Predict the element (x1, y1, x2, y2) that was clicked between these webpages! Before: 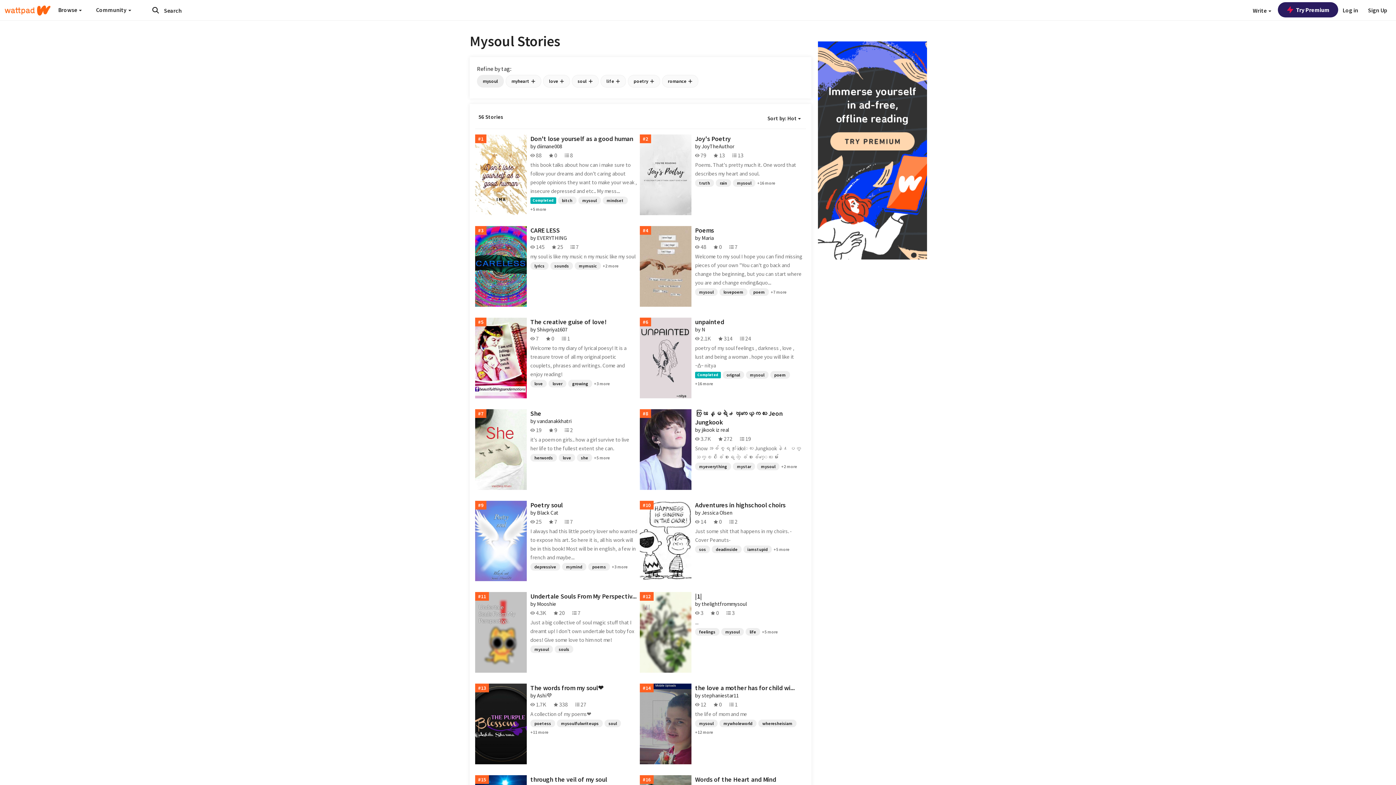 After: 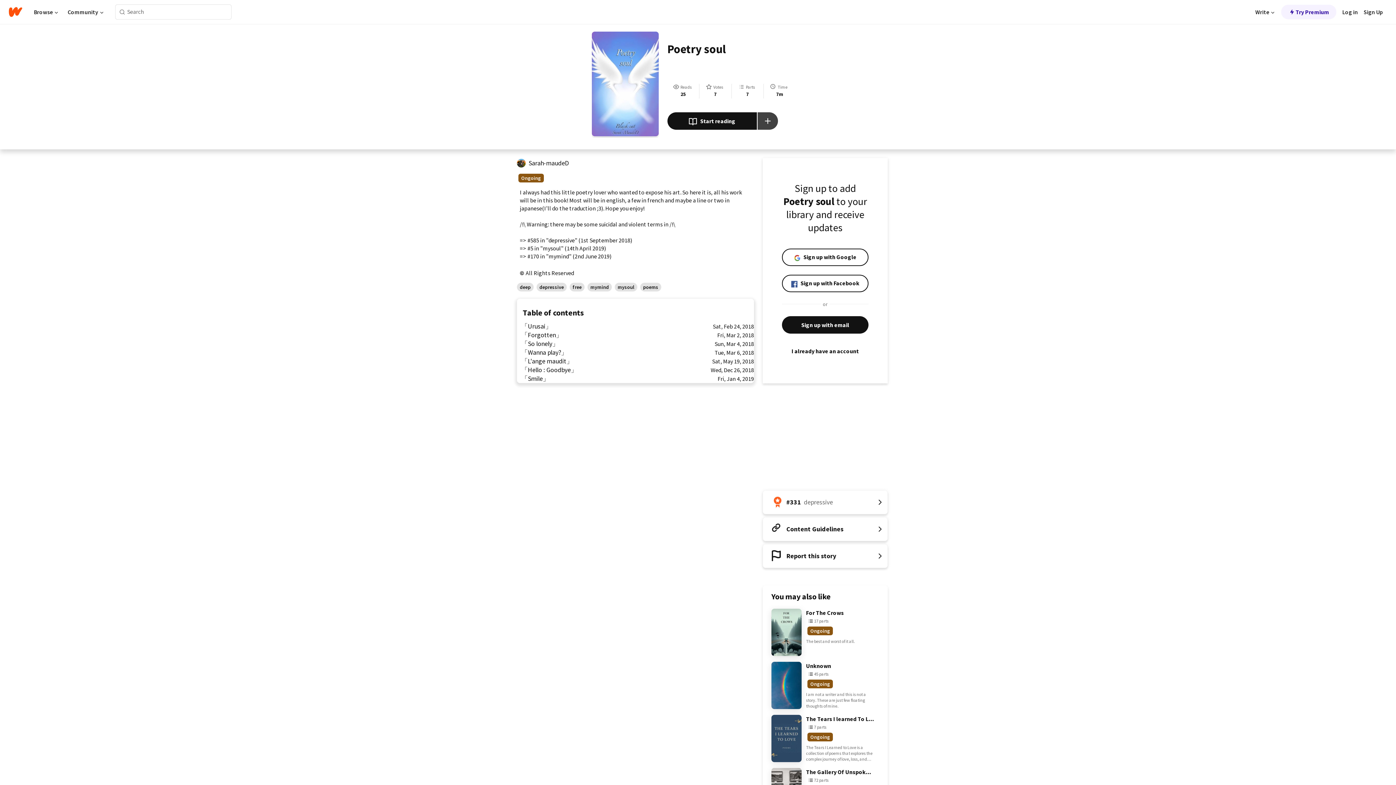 Action: label: #9 bbox: (475, 500, 526, 581)